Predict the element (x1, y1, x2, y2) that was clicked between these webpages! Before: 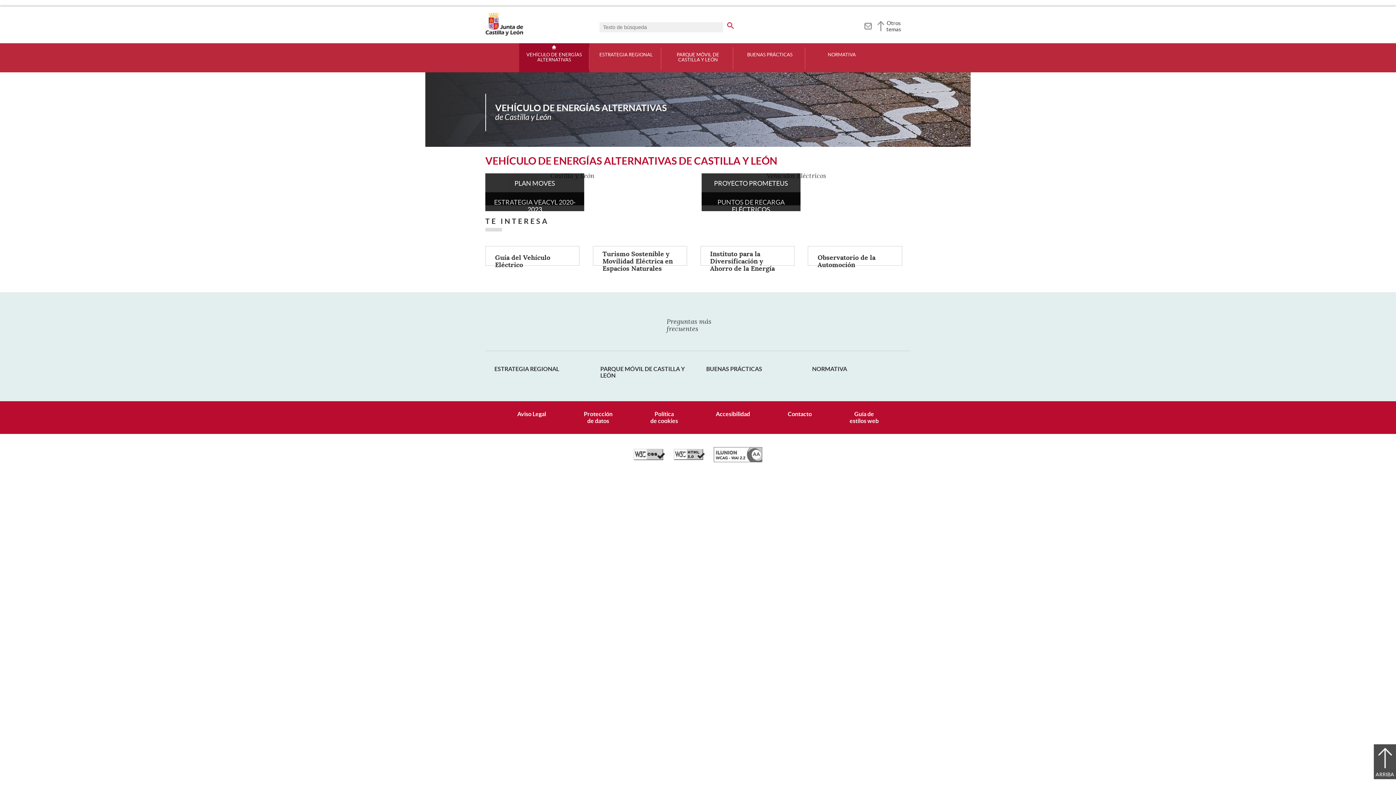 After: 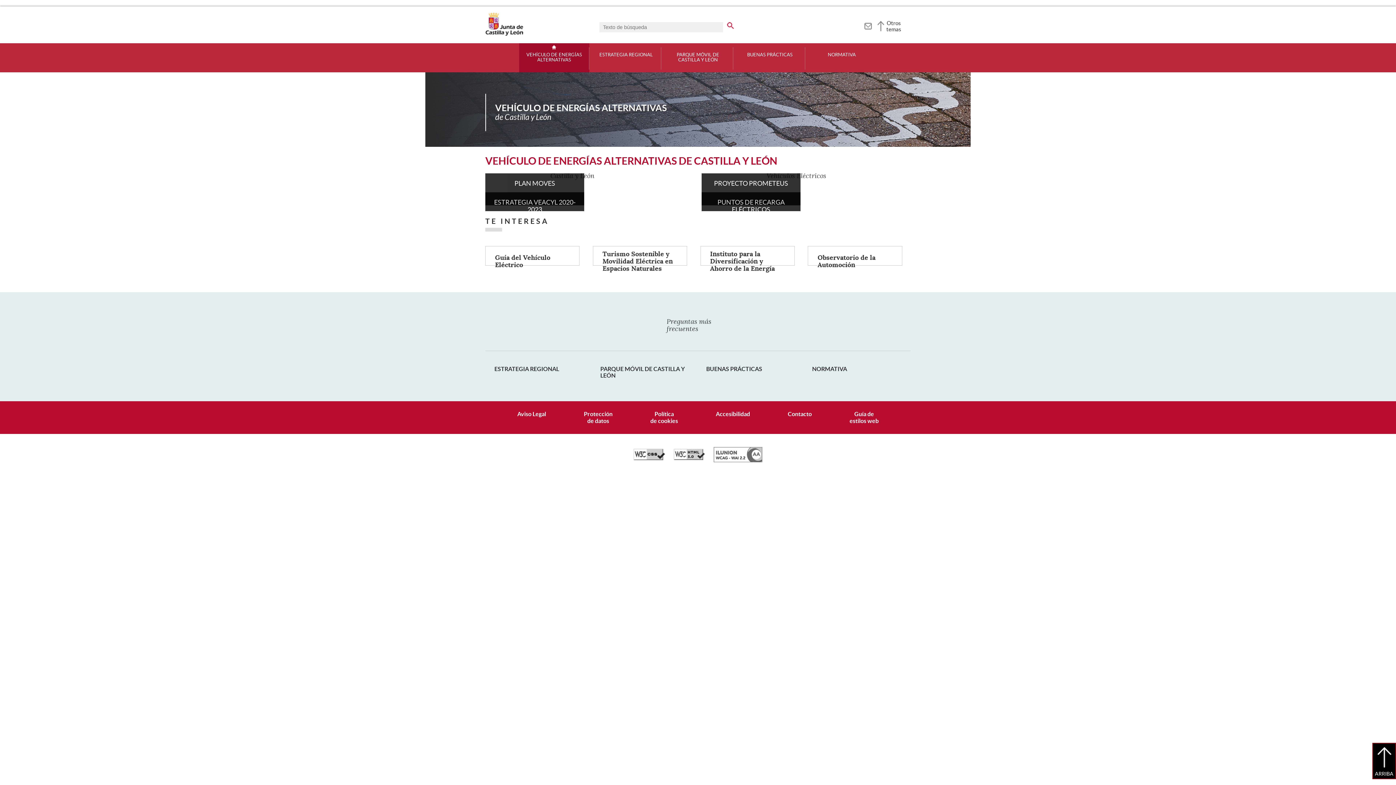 Action: label: ARRIBA bbox: (1374, 744, 1396, 779)